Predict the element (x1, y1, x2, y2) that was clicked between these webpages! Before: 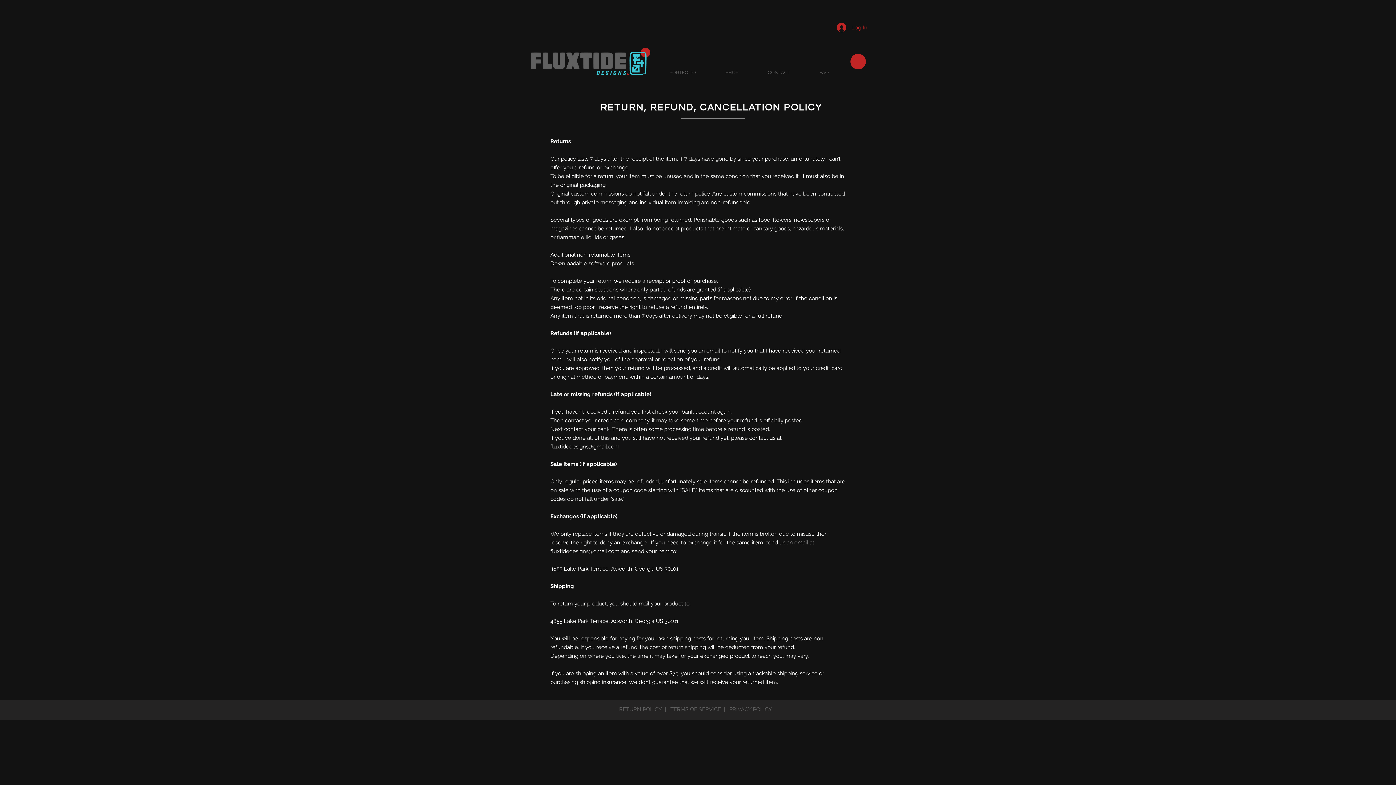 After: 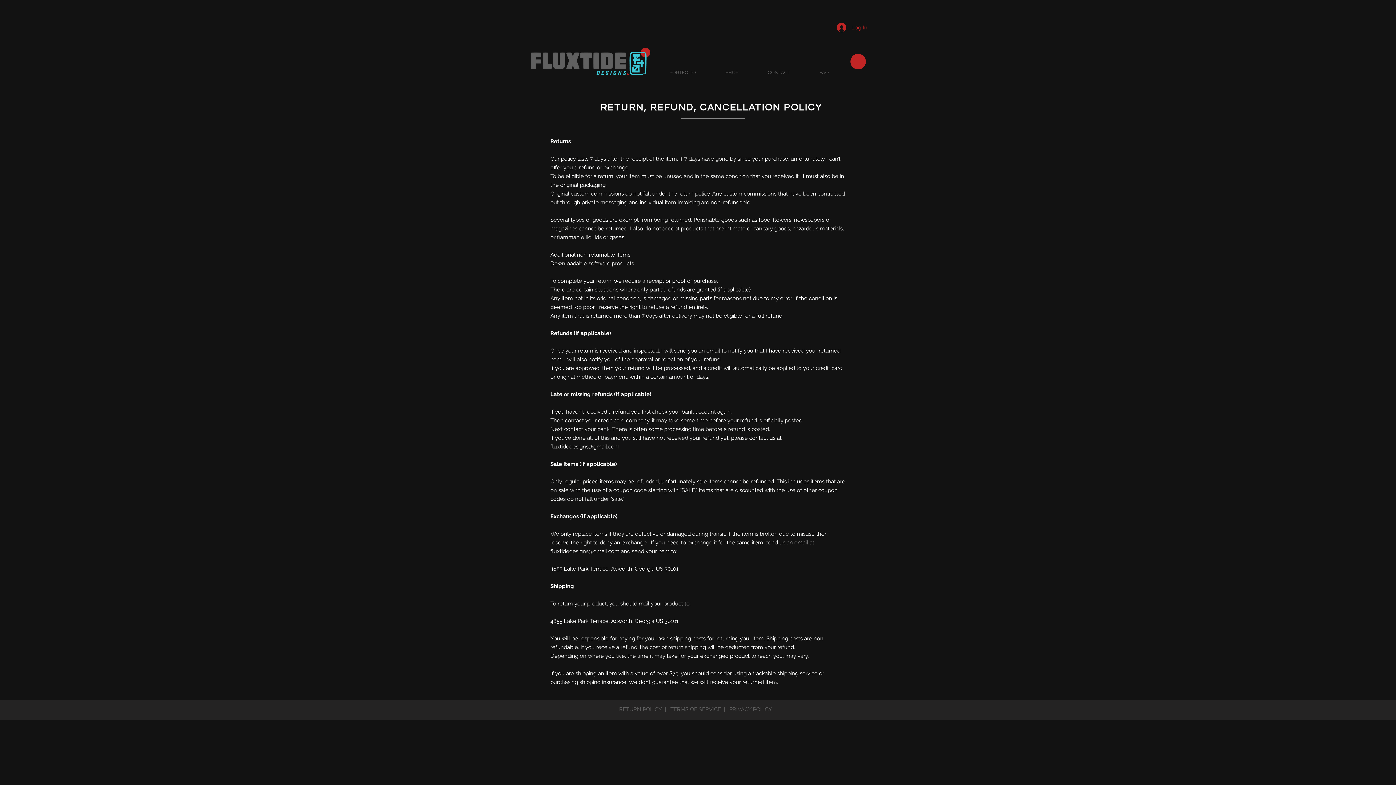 Action: bbox: (550, 548, 619, 554) label: fluxtidedesigns@gmail.com